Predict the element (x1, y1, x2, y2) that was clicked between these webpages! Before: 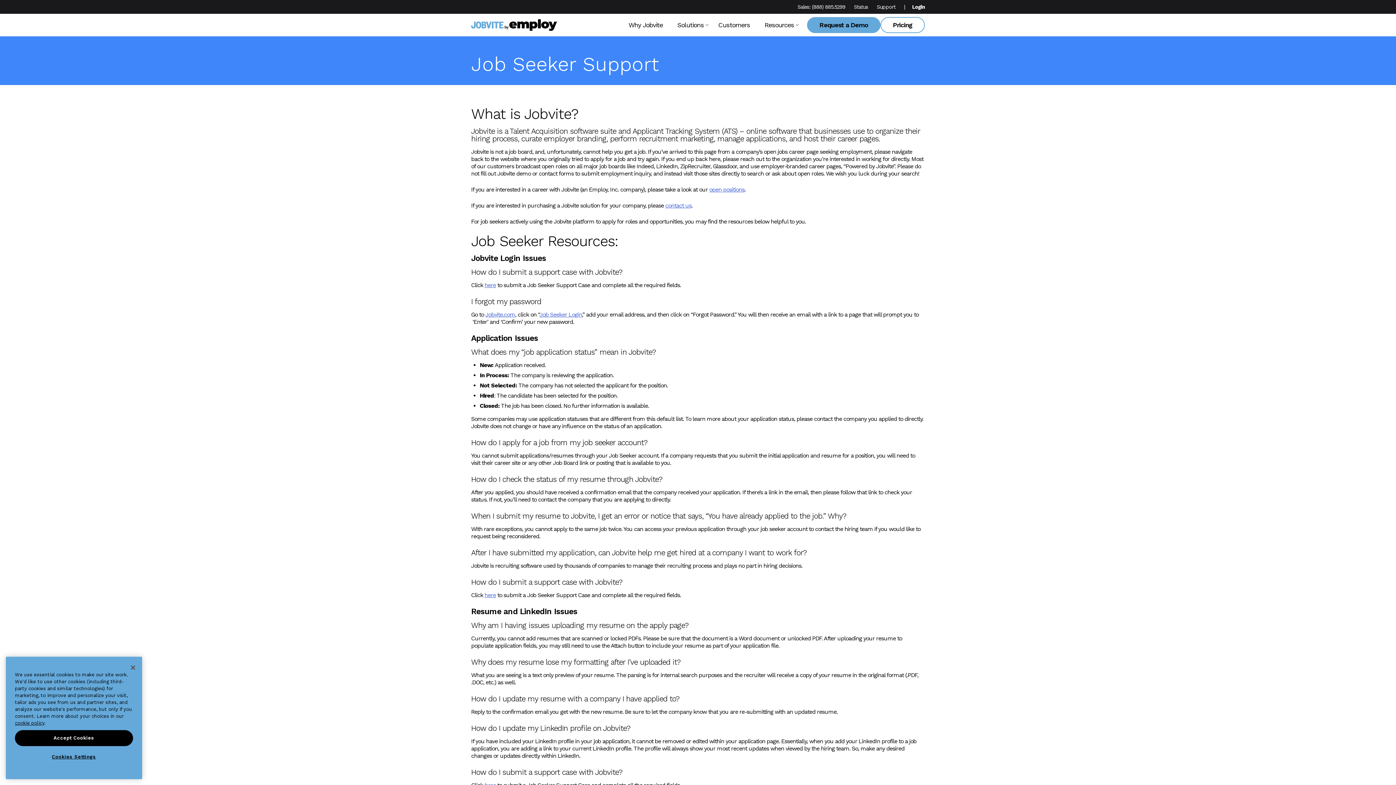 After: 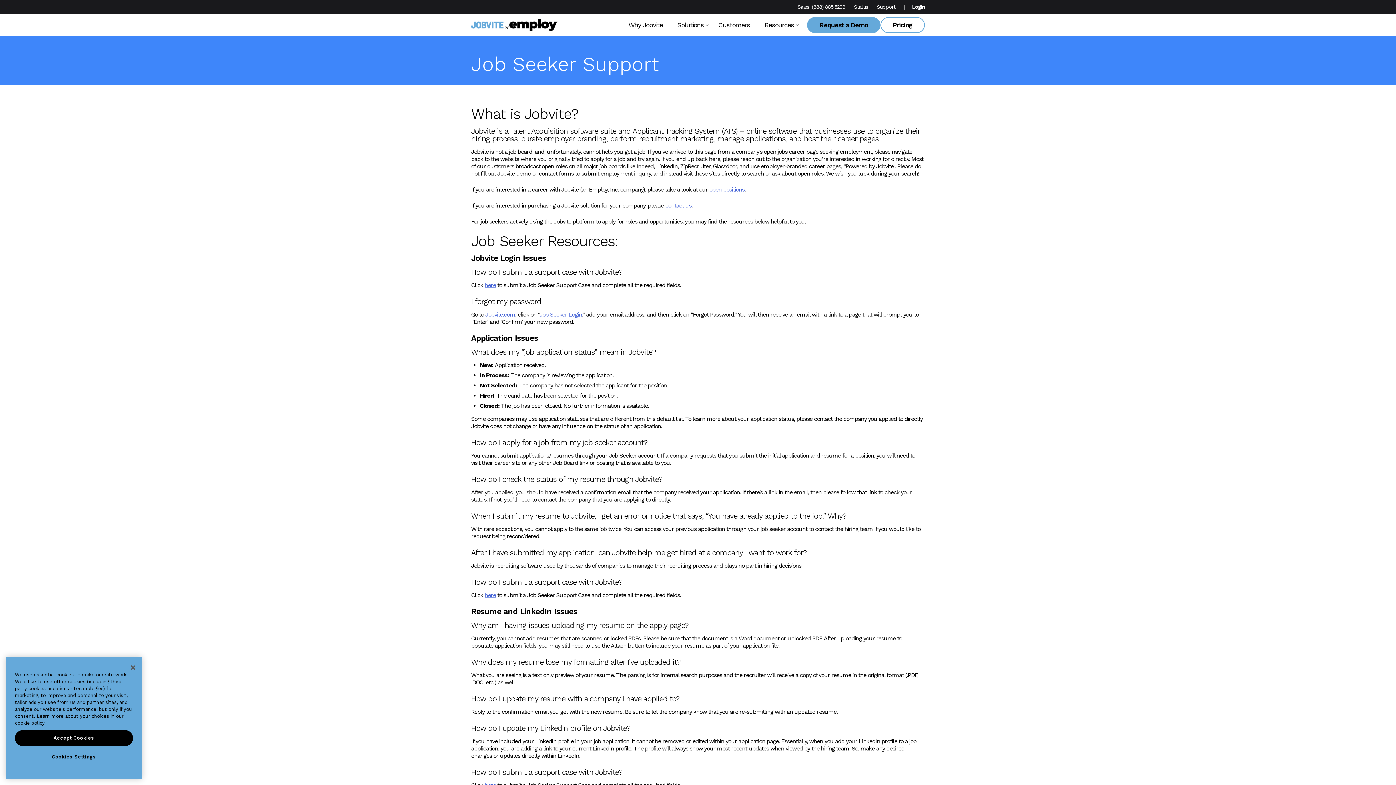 Action: bbox: (877, 4, 895, 9) label: Support